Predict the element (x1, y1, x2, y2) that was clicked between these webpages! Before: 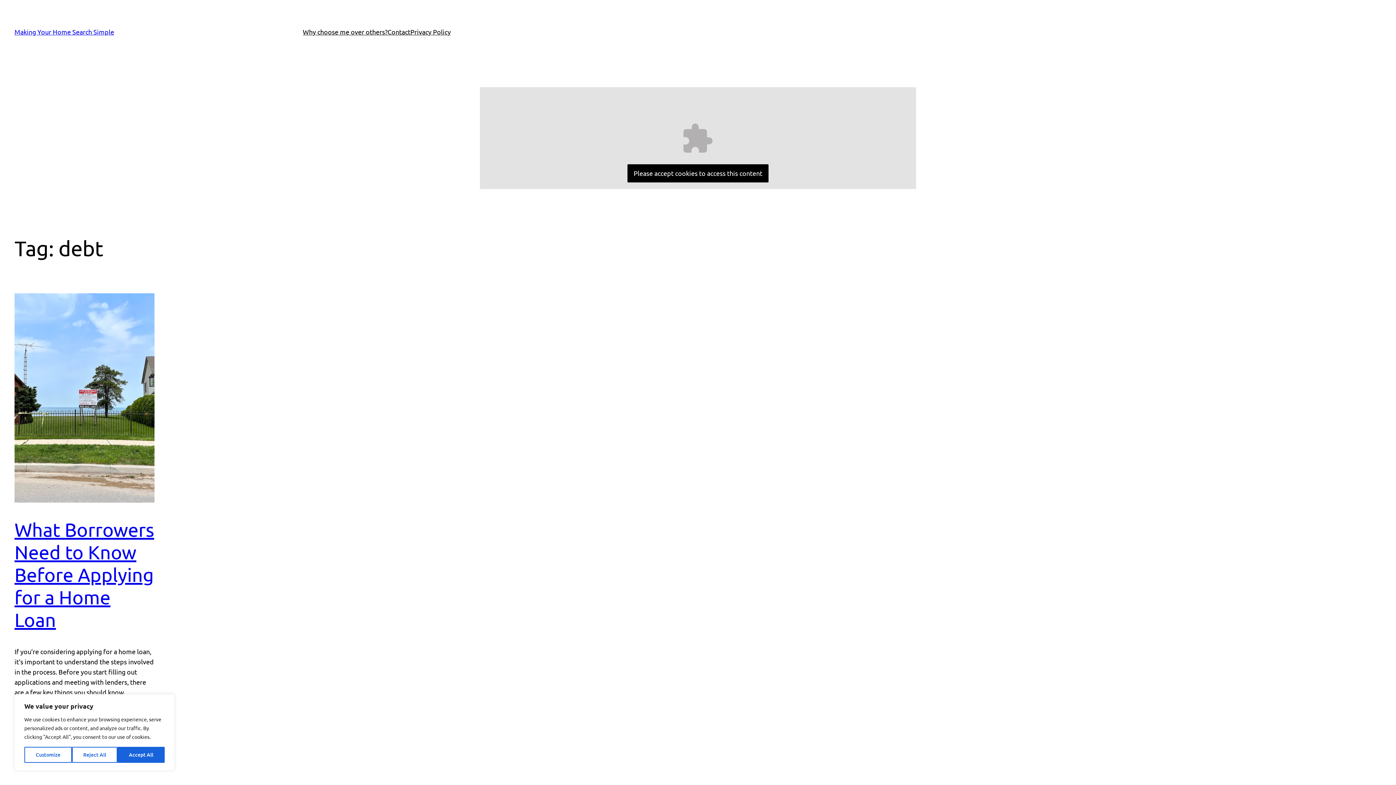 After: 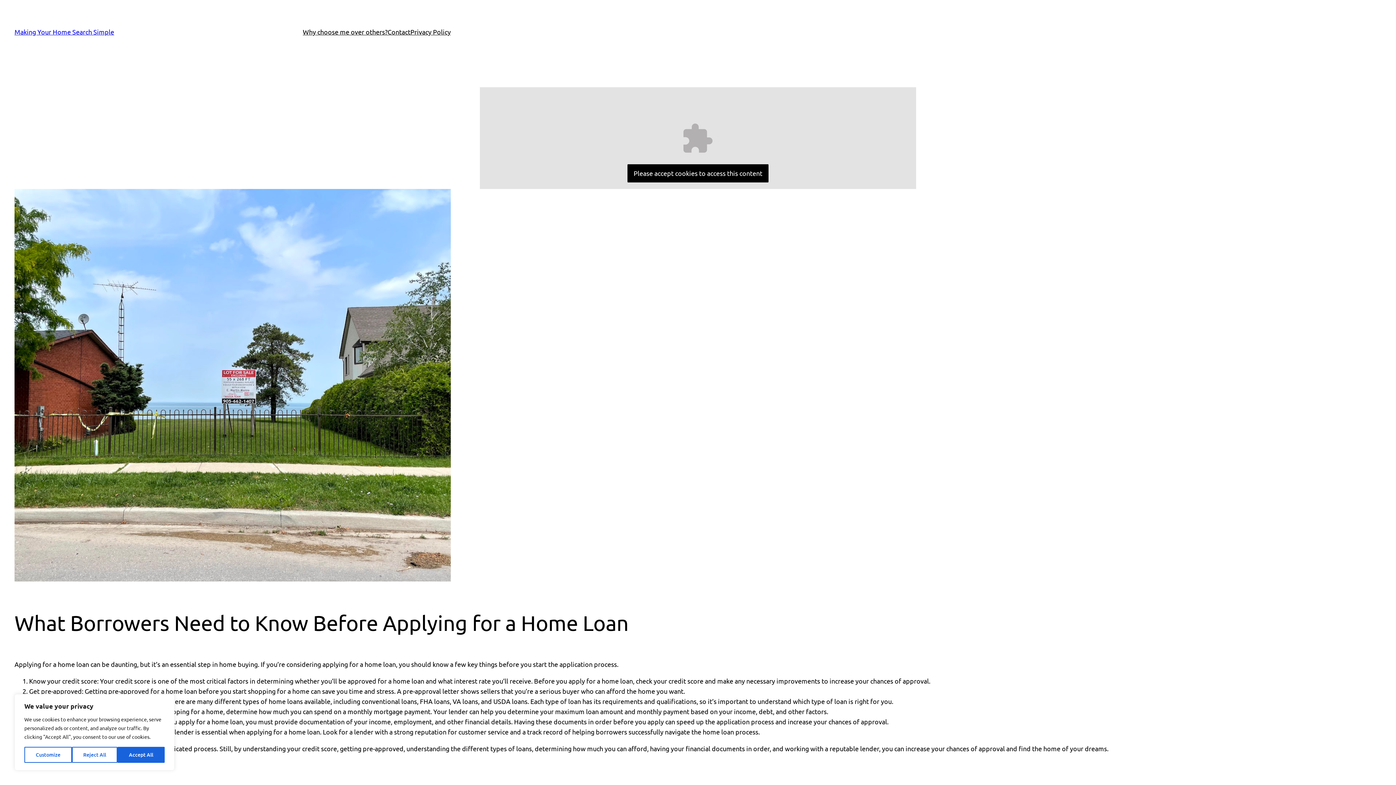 Action: label: What Borrowers Need to Know Before Applying for a Home Loan bbox: (14, 518, 154, 630)